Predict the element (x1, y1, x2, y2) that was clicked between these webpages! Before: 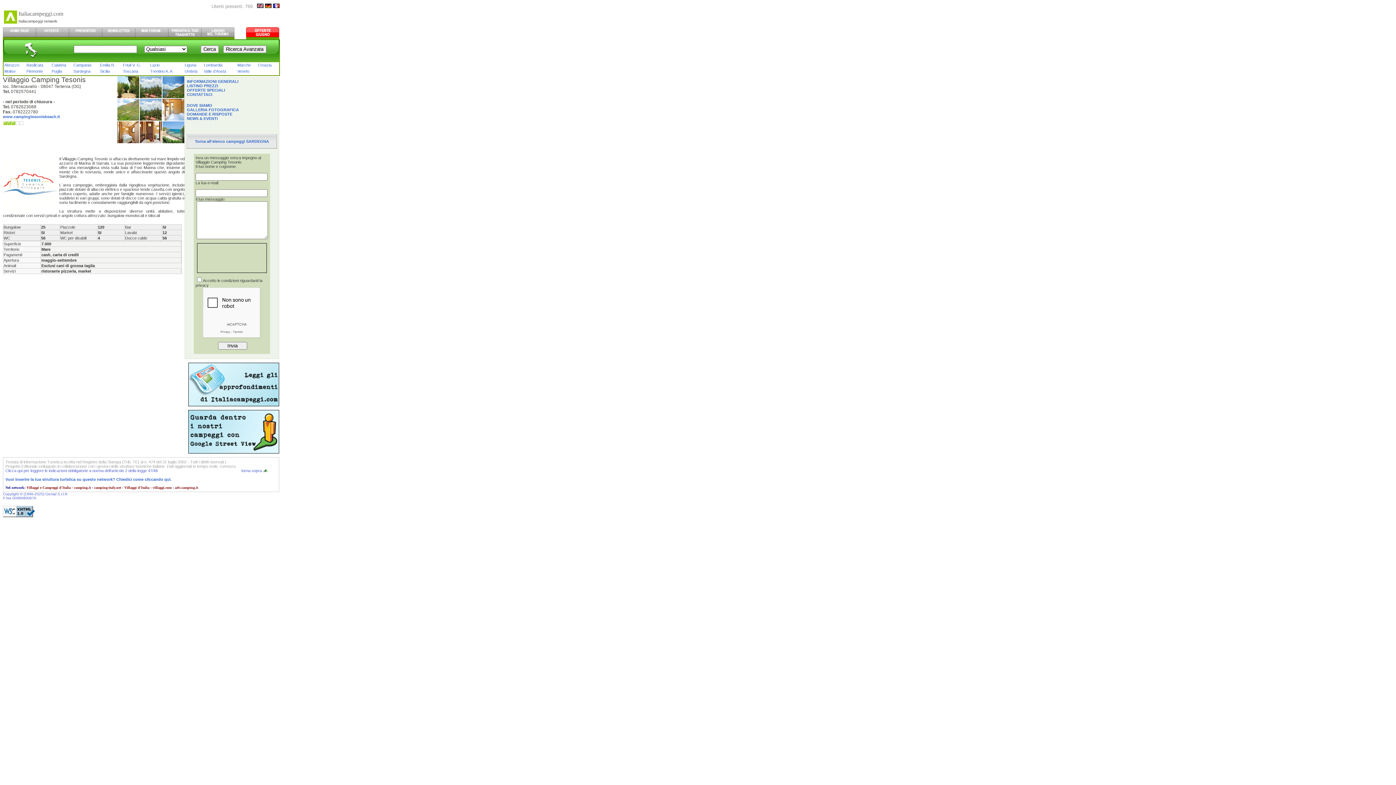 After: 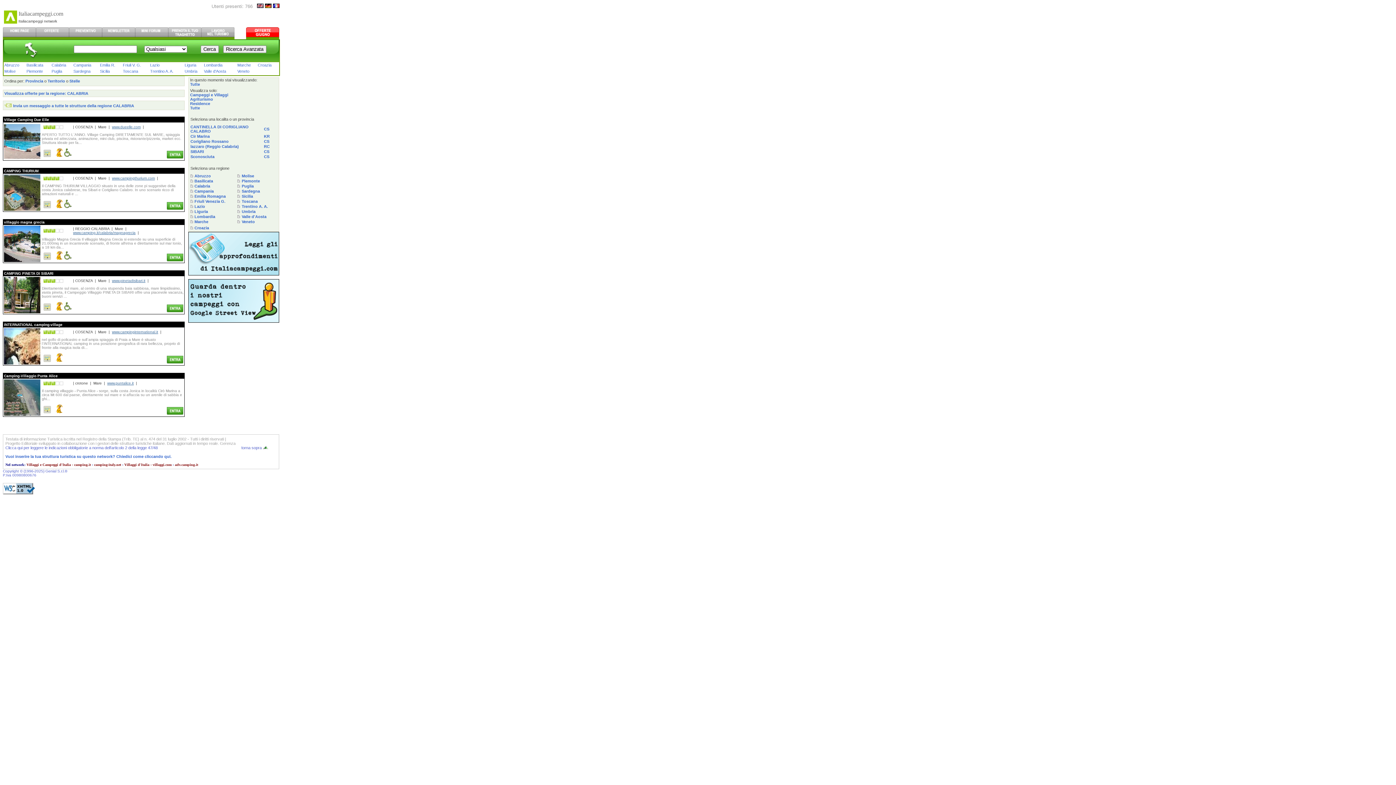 Action: label: Calabria bbox: (51, 62, 66, 67)